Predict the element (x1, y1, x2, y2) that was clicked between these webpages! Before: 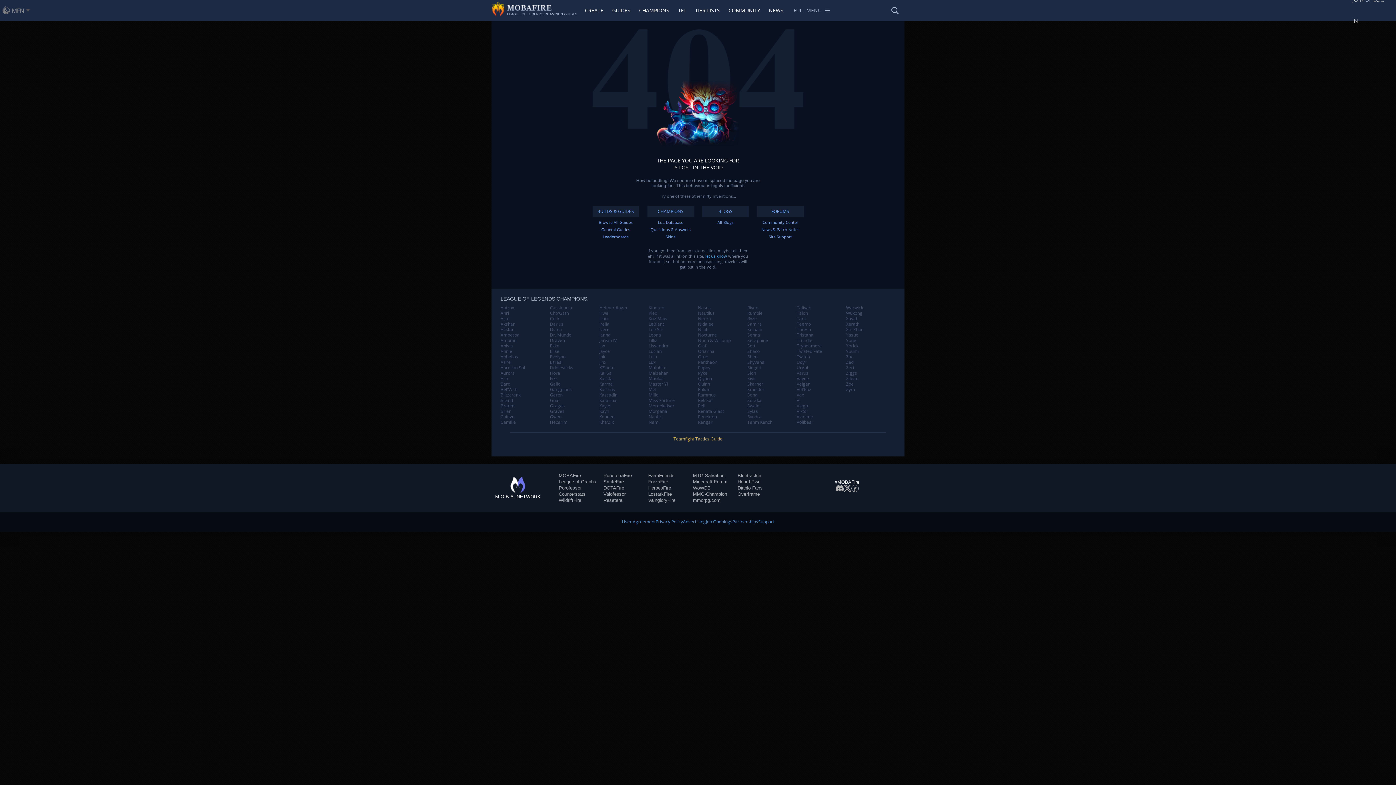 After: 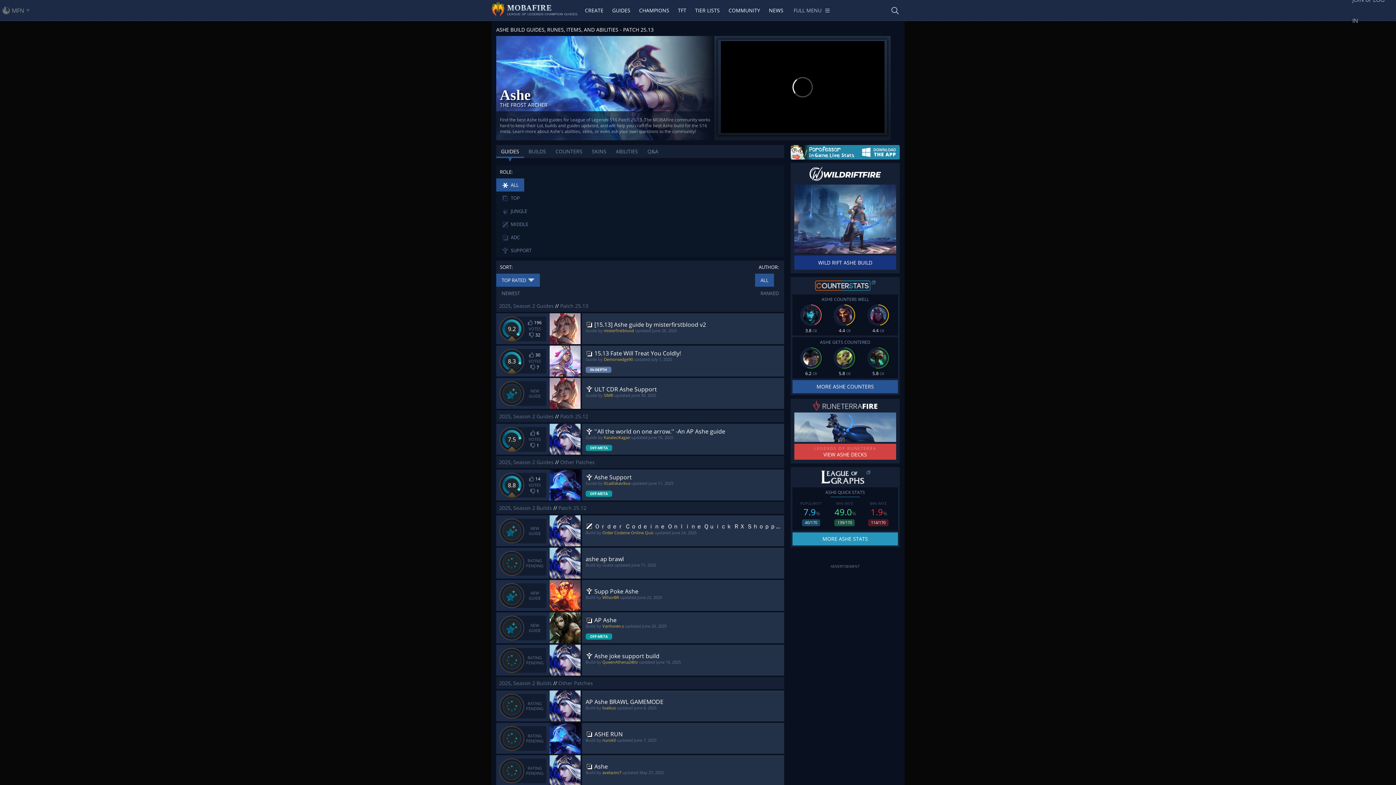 Action: bbox: (500, 359, 550, 365) label: Ashe